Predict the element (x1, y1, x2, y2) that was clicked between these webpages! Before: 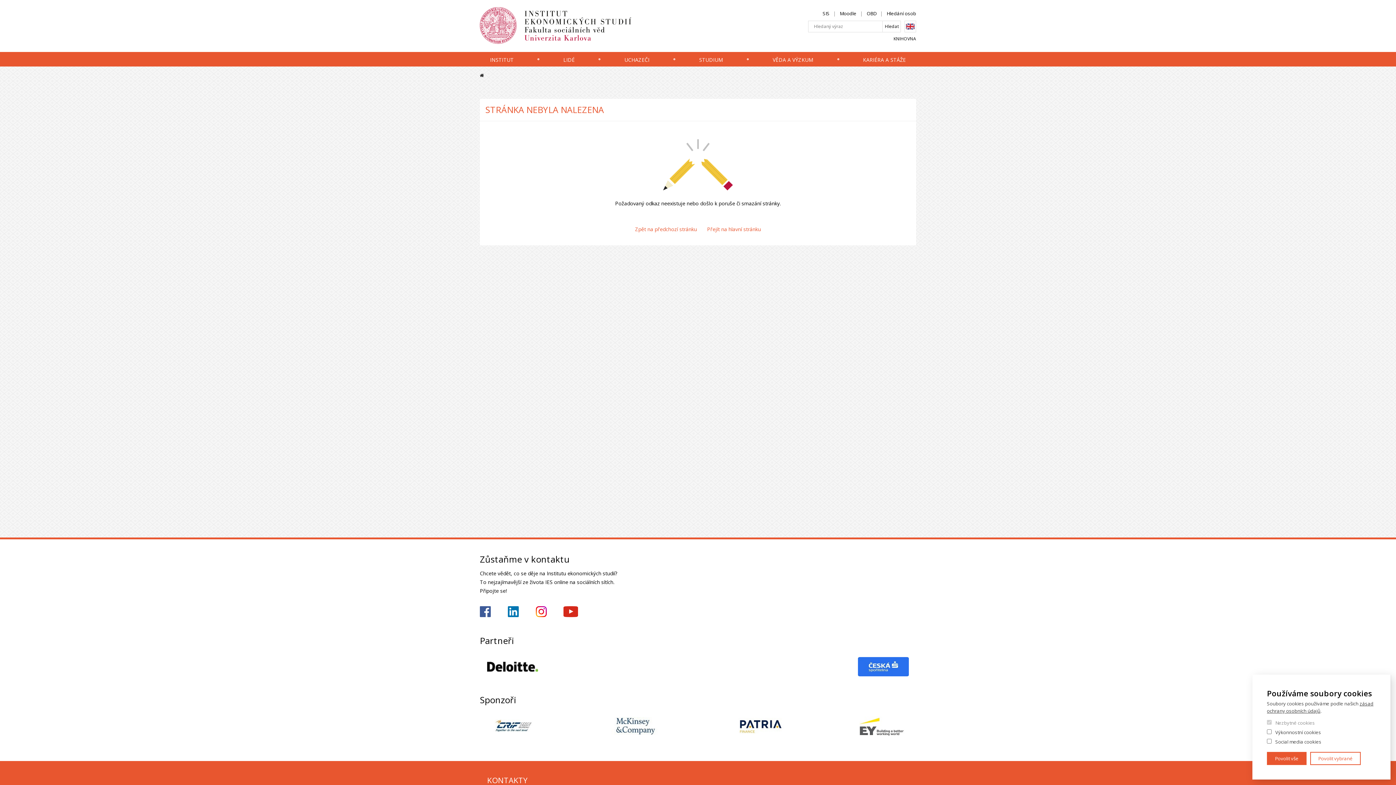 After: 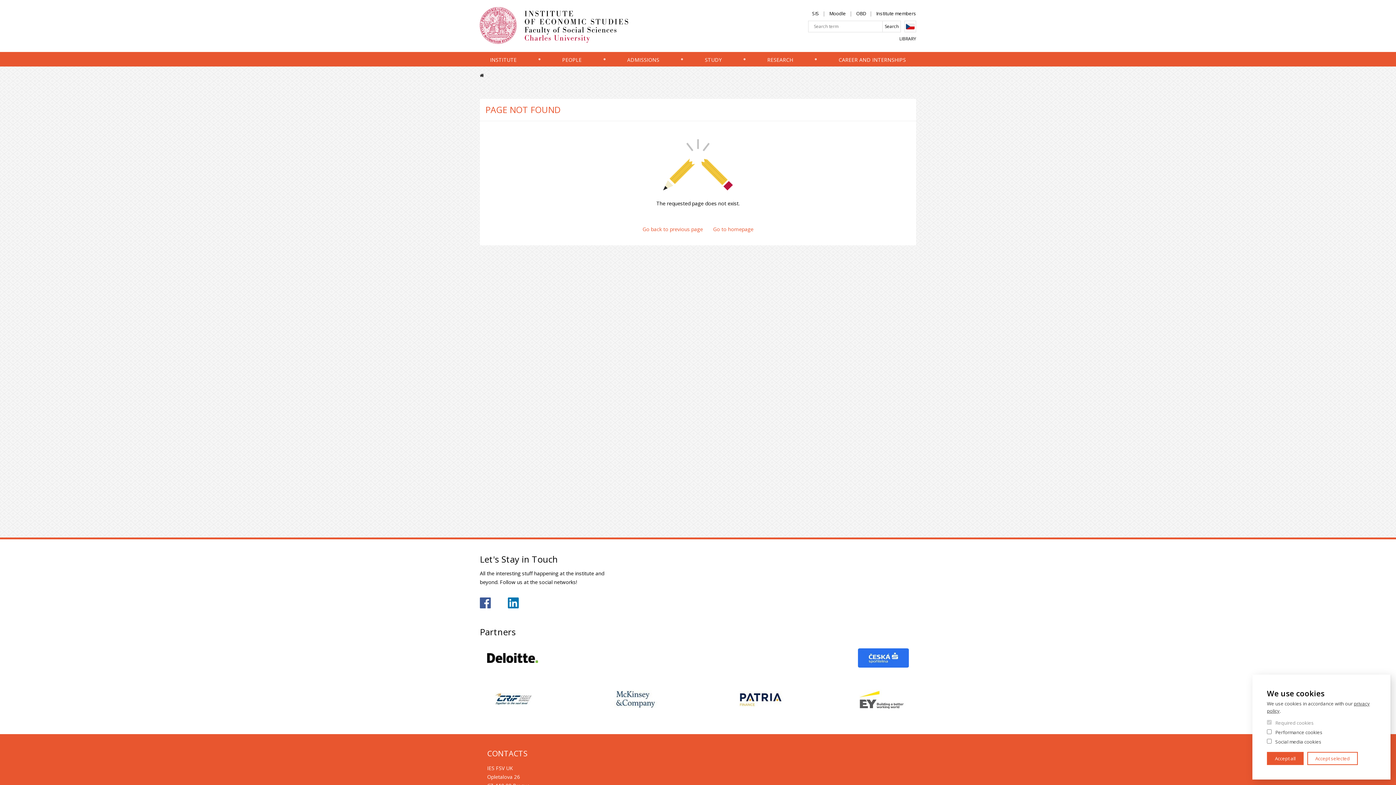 Action: label: English bbox: (904, 20, 916, 32)